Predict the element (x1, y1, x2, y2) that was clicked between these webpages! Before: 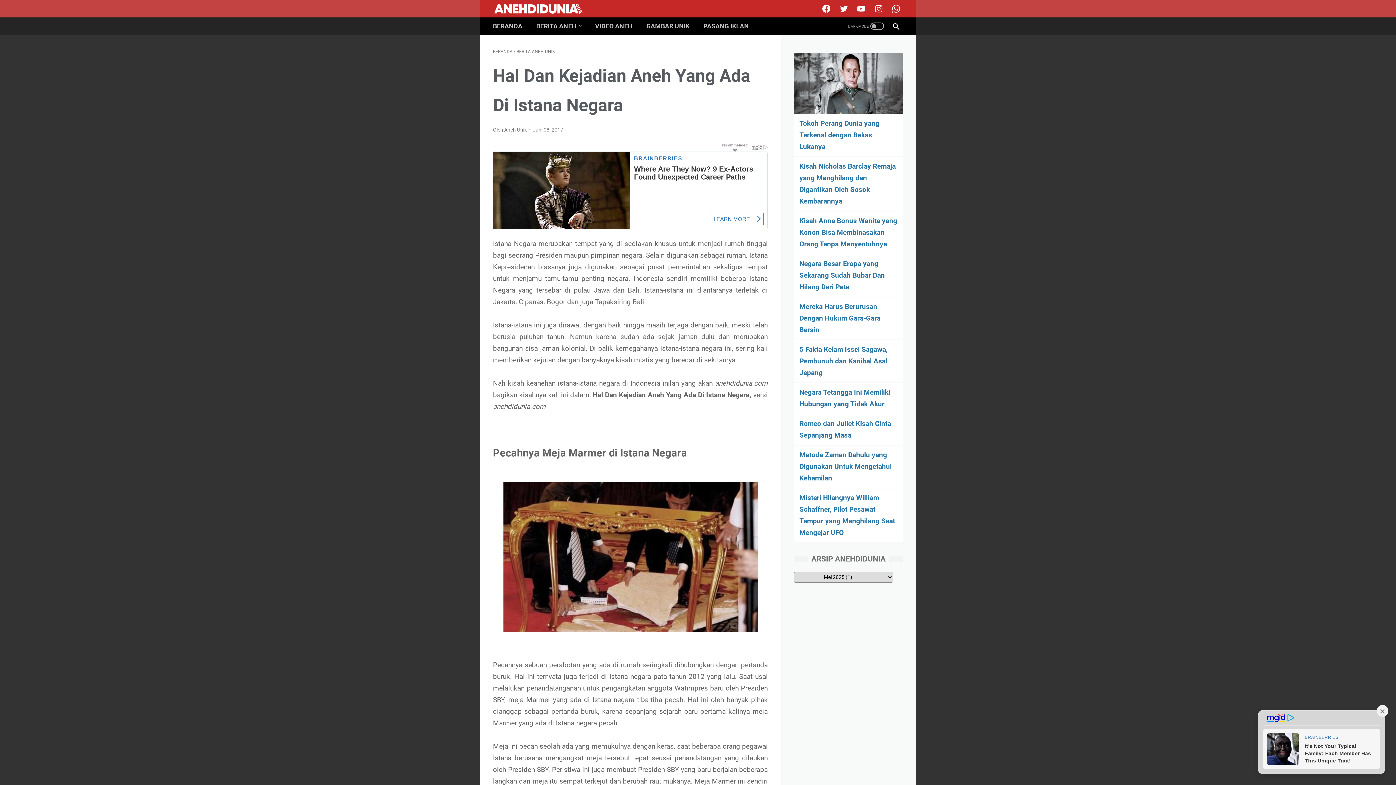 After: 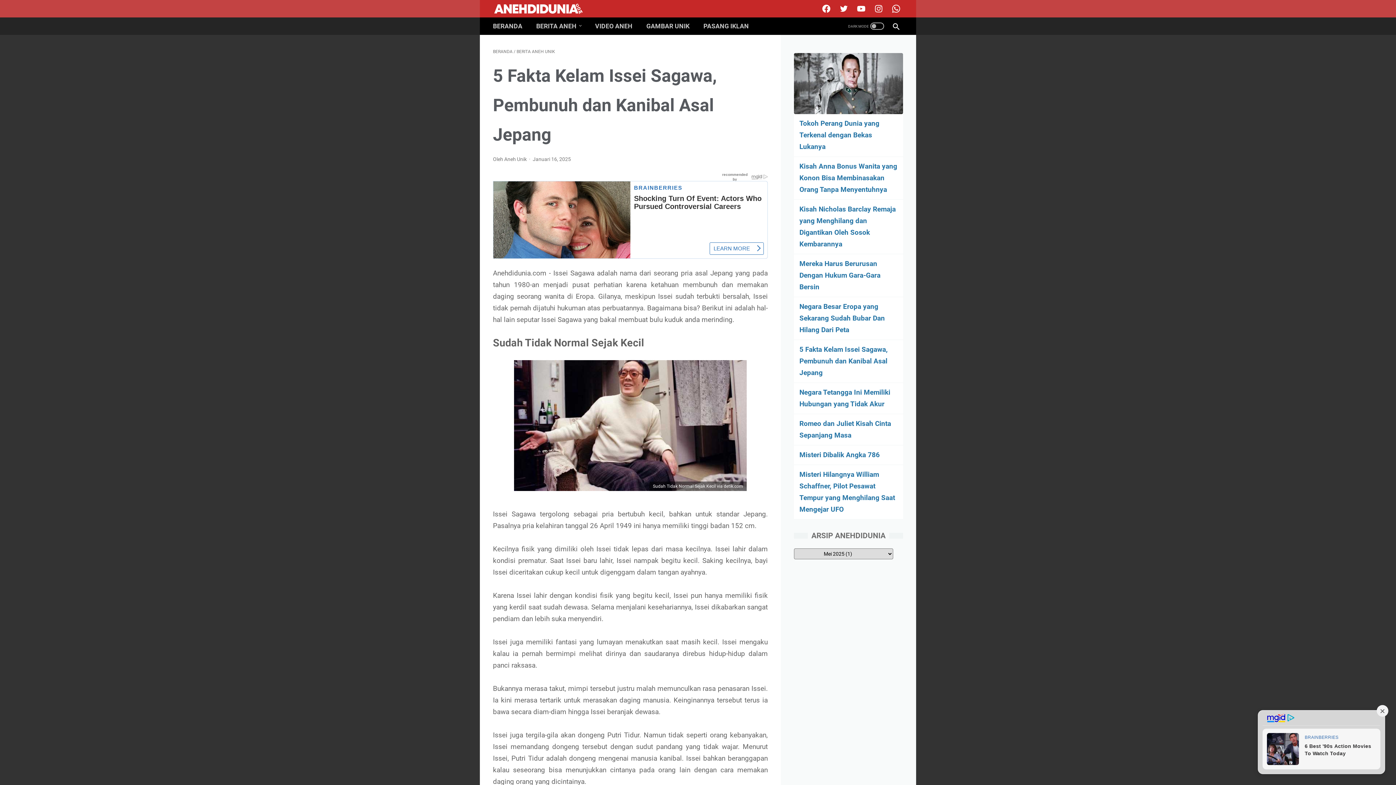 Action: label: 5 Fakta Kelam Issei Sagawa, Pembunuh dan Kanibal Asal Jepang bbox: (799, 345, 888, 377)